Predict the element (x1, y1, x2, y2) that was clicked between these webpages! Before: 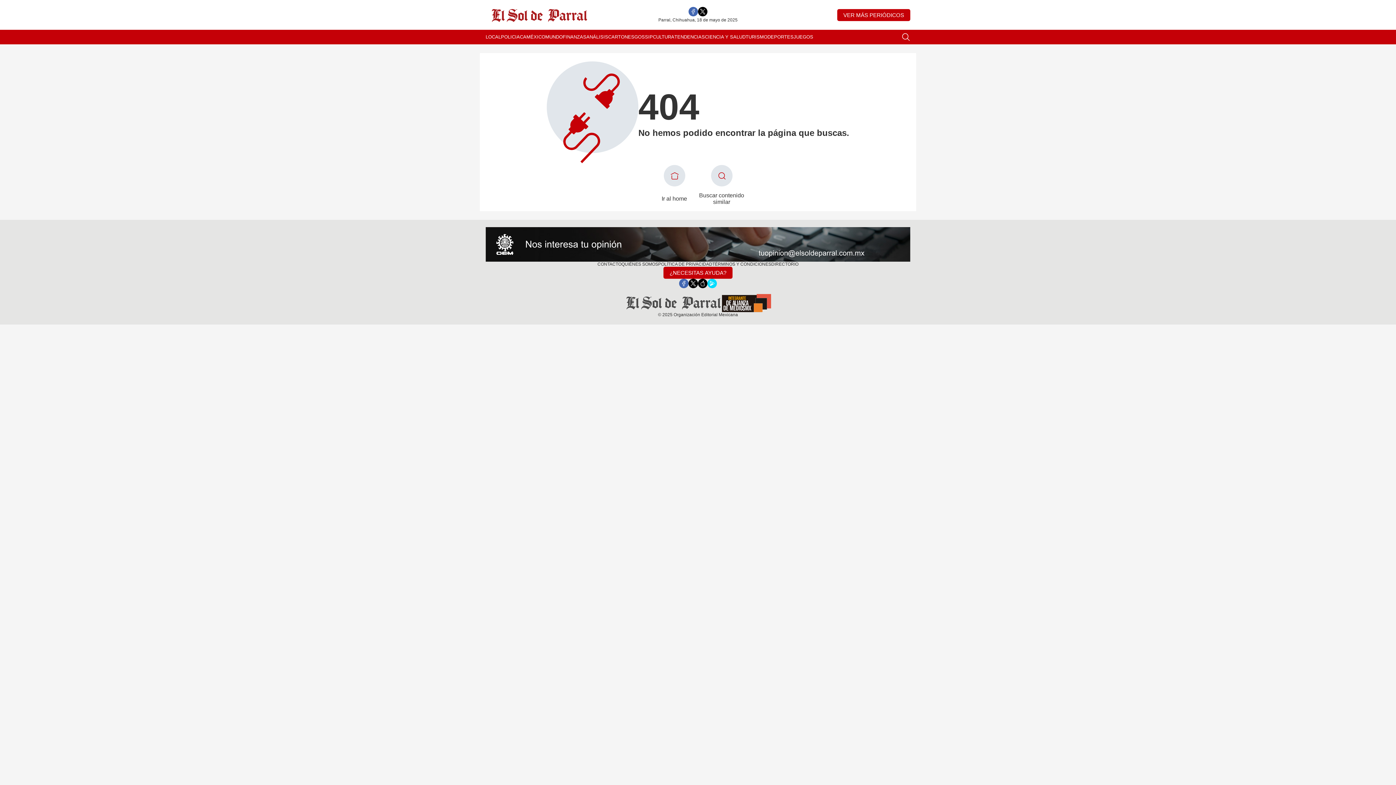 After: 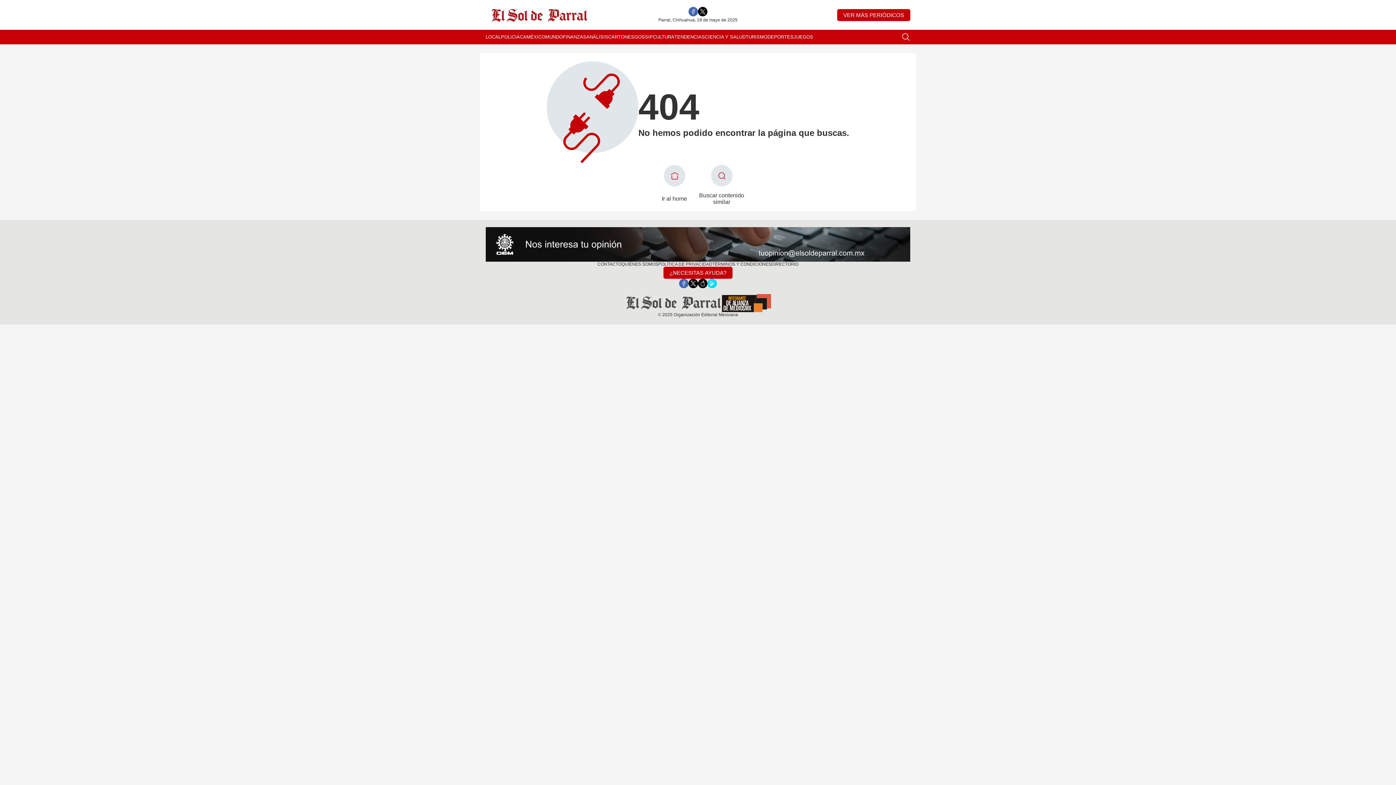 Action: bbox: (485, 227, 910, 261)